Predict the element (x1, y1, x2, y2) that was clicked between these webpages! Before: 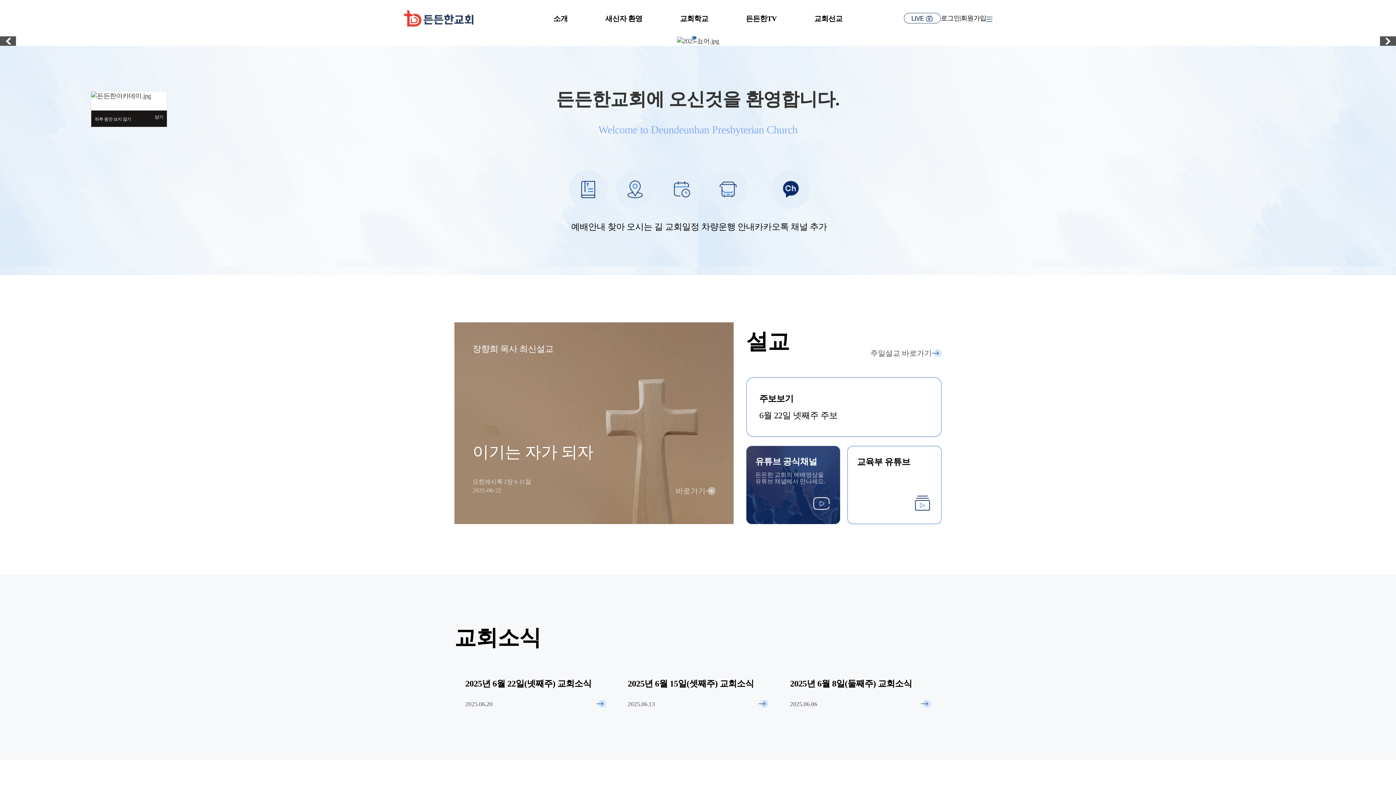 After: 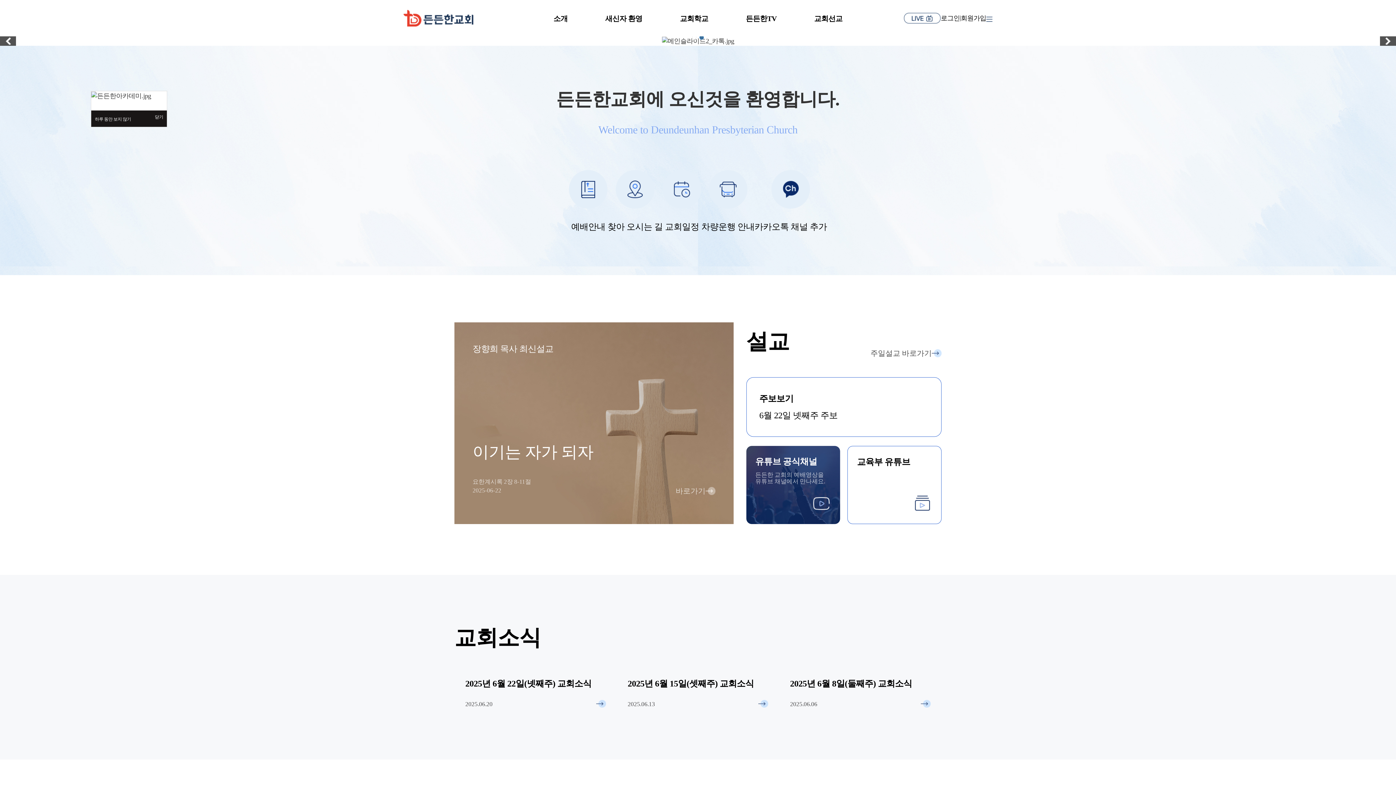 Action: bbox: (847, 446, 941, 524) label: 교육부 유튜브